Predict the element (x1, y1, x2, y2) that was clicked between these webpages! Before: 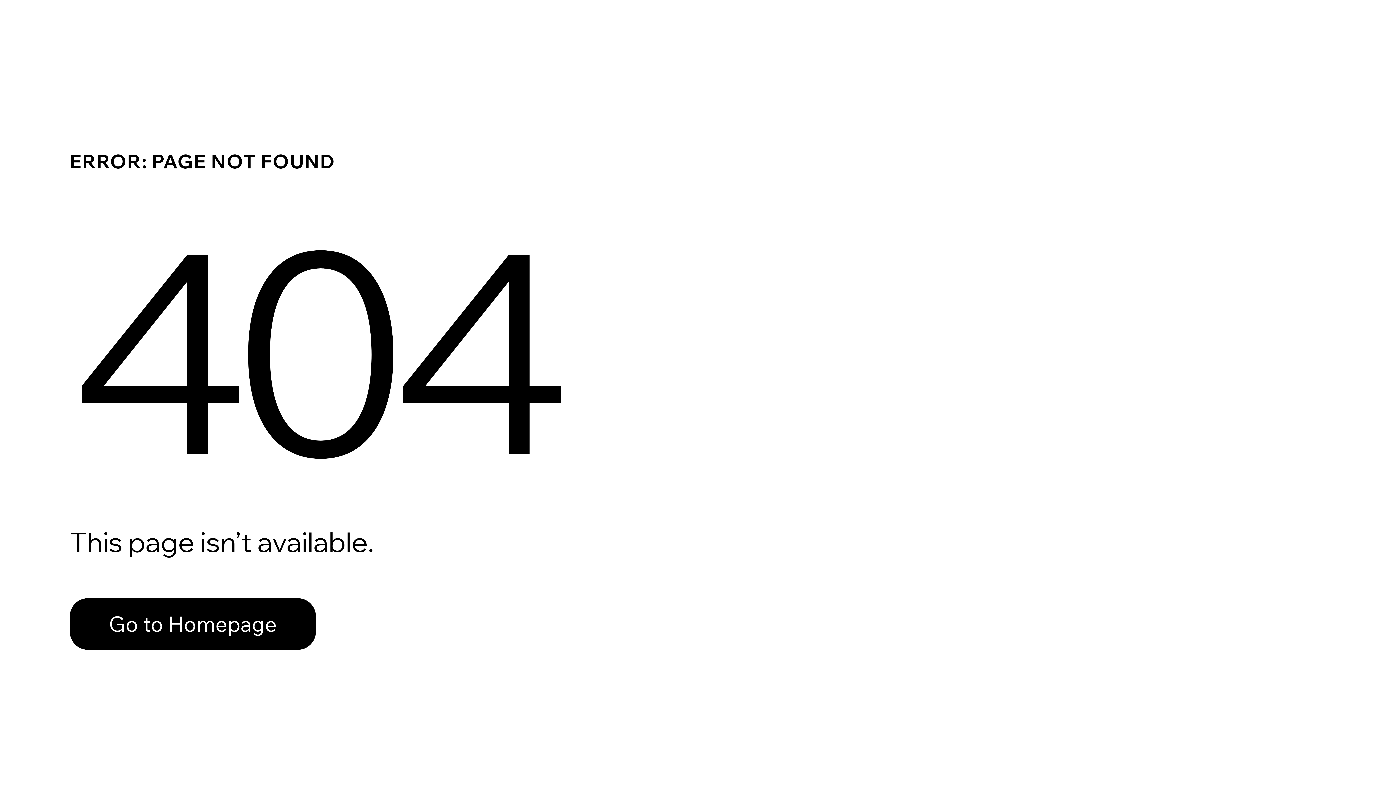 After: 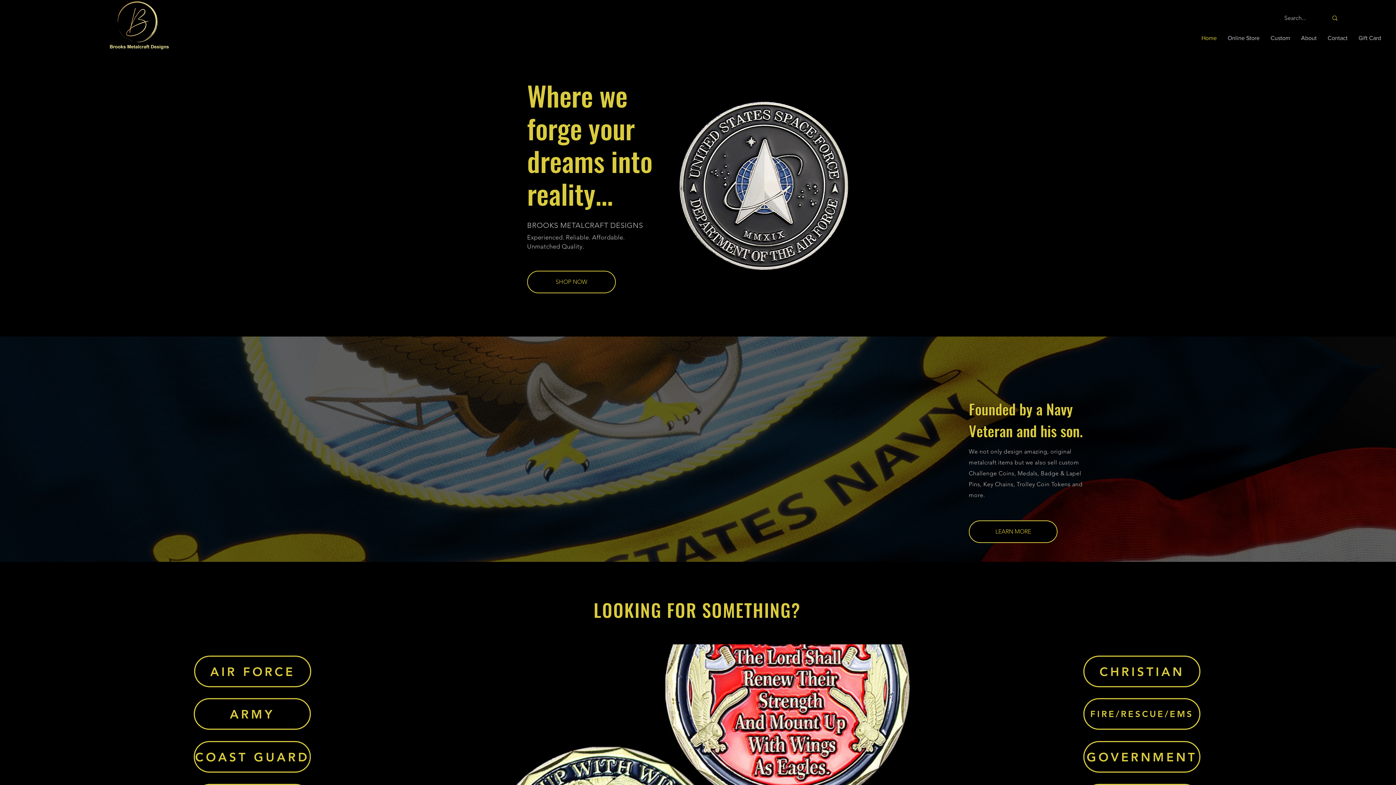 Action: bbox: (69, 582, 768, 659) label: Go to Homepage